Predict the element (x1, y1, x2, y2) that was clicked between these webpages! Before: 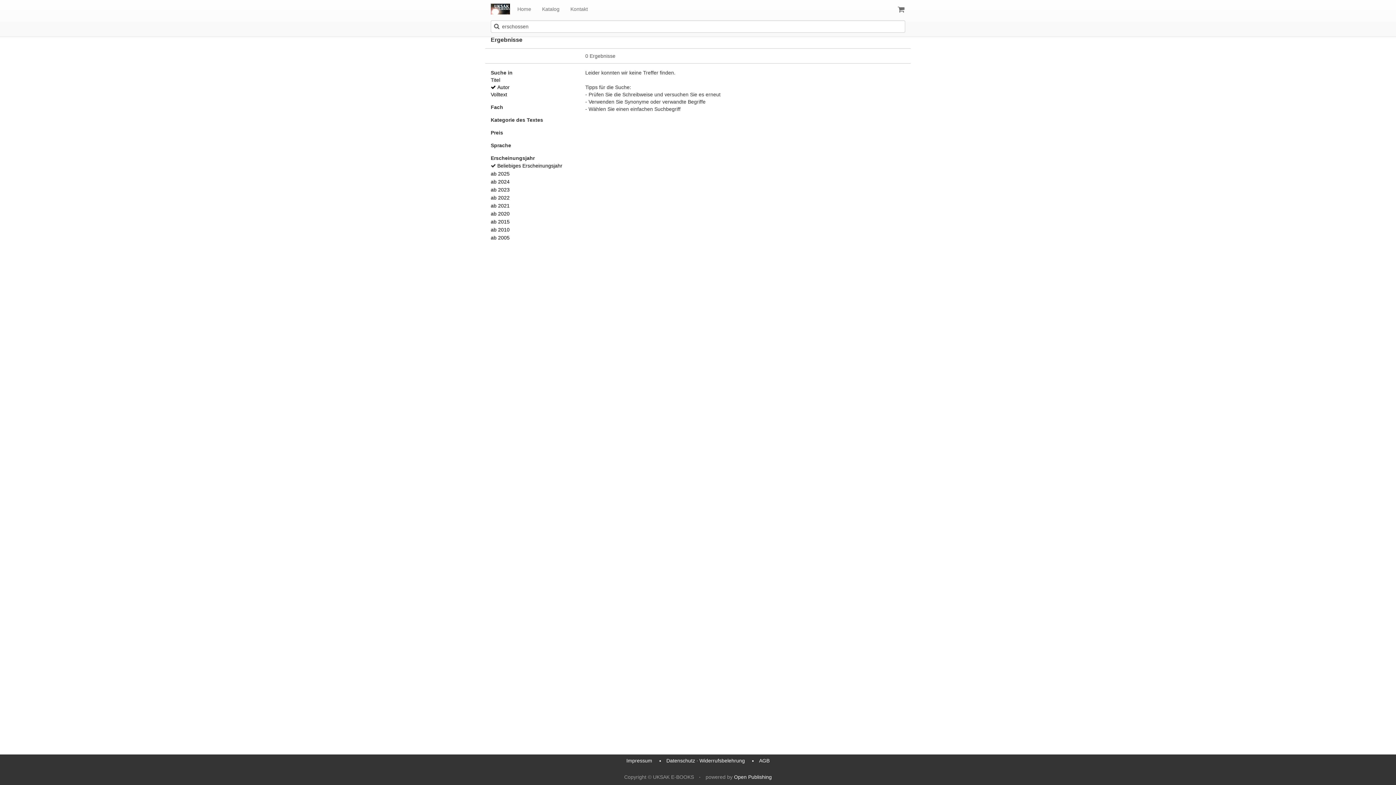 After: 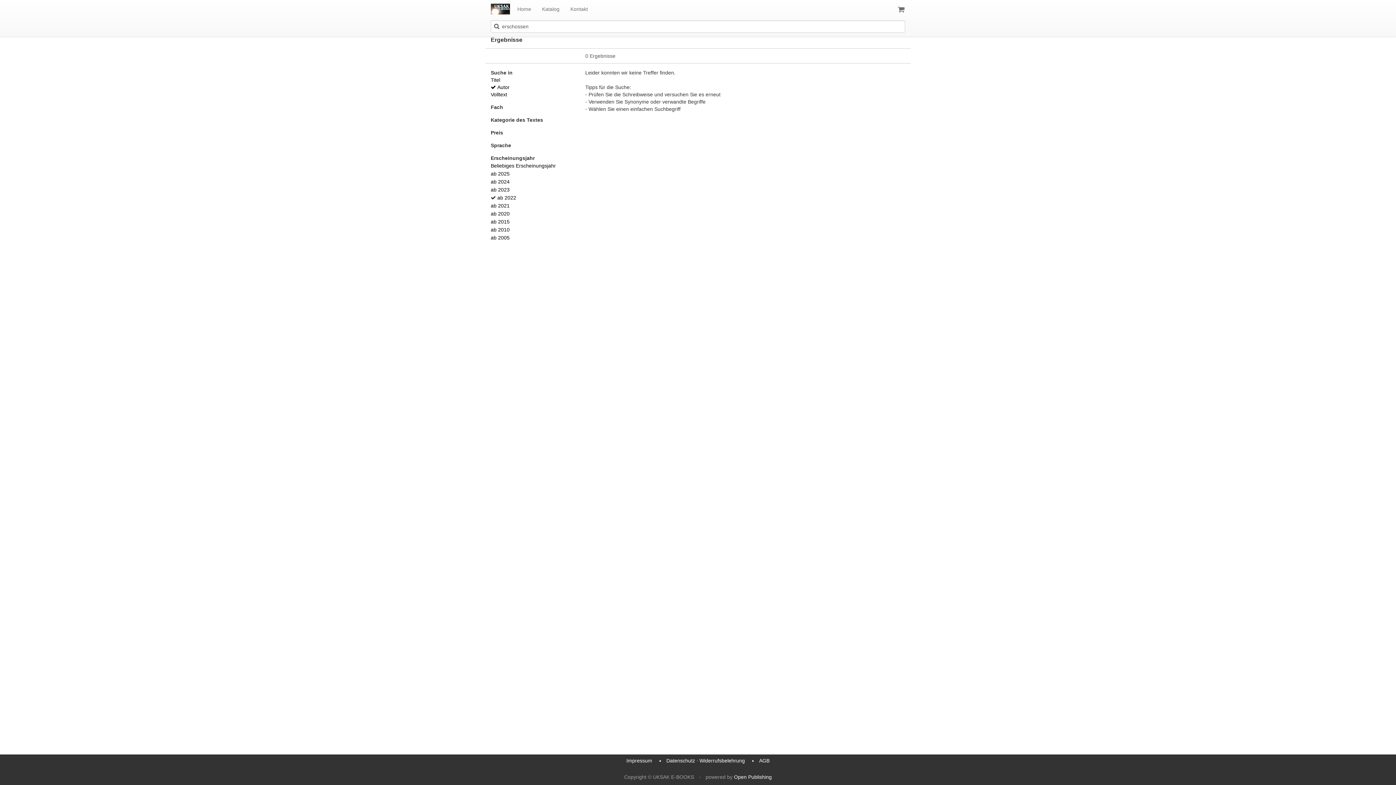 Action: bbox: (490, 194, 509, 200) label: ab 2022